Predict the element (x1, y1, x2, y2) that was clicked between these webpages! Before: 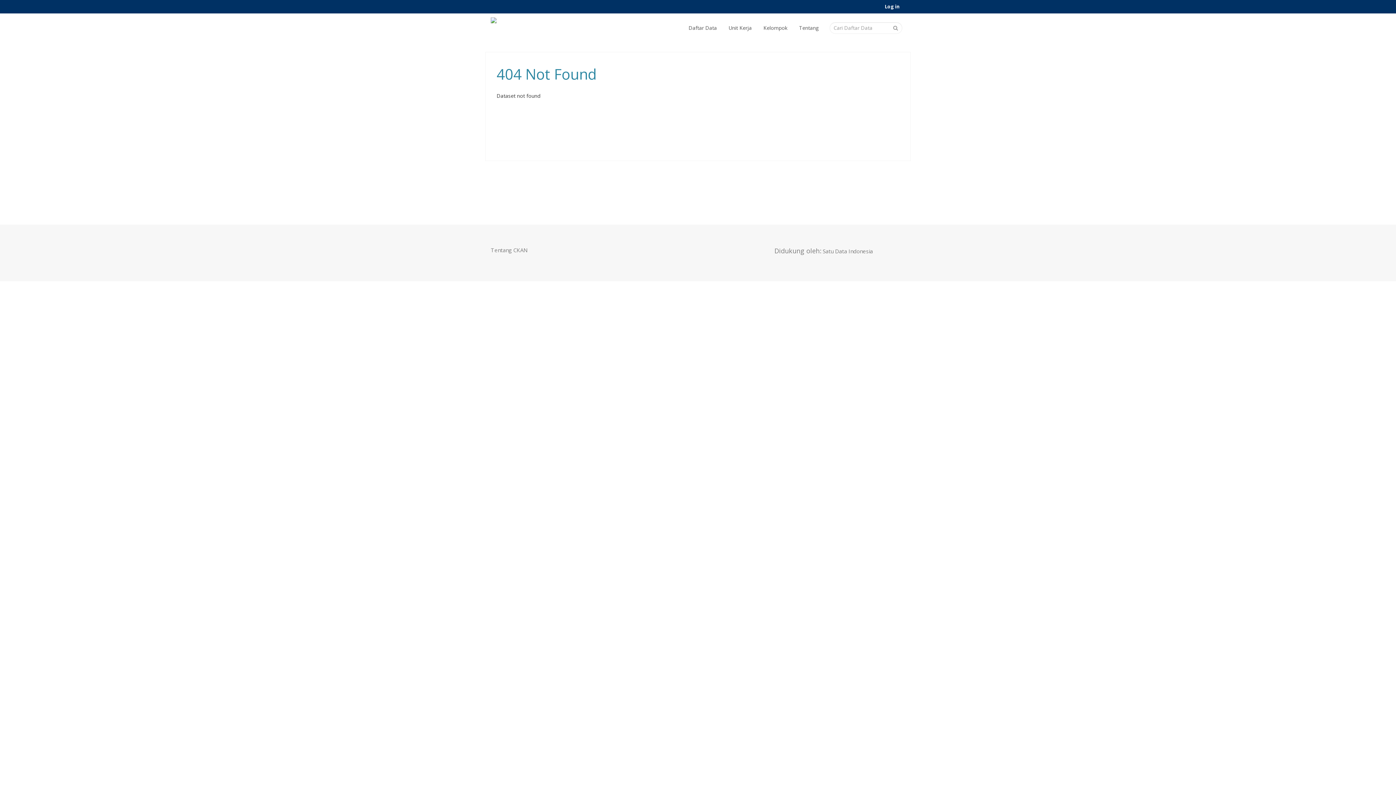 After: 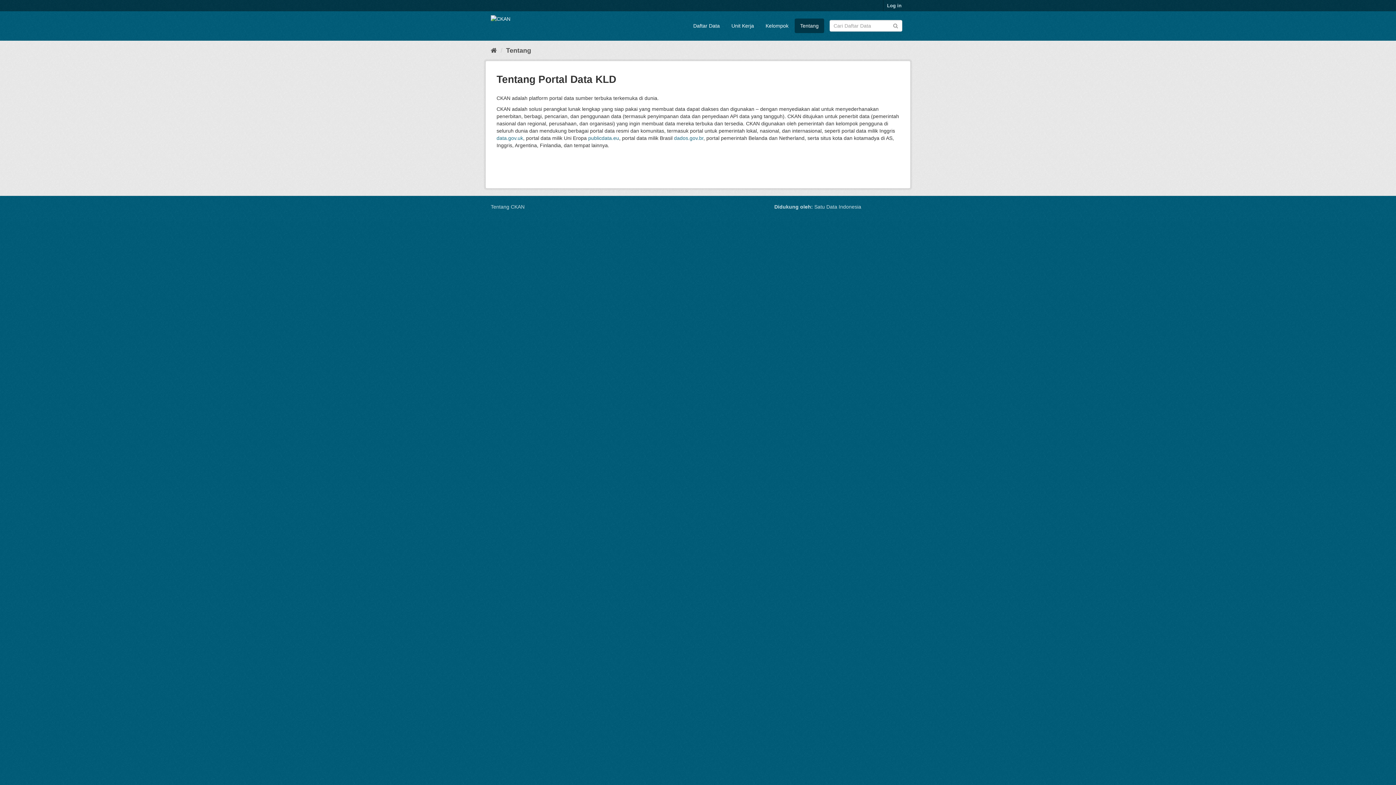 Action: bbox: (490, 246, 527, 253) label: Tentang CKAN